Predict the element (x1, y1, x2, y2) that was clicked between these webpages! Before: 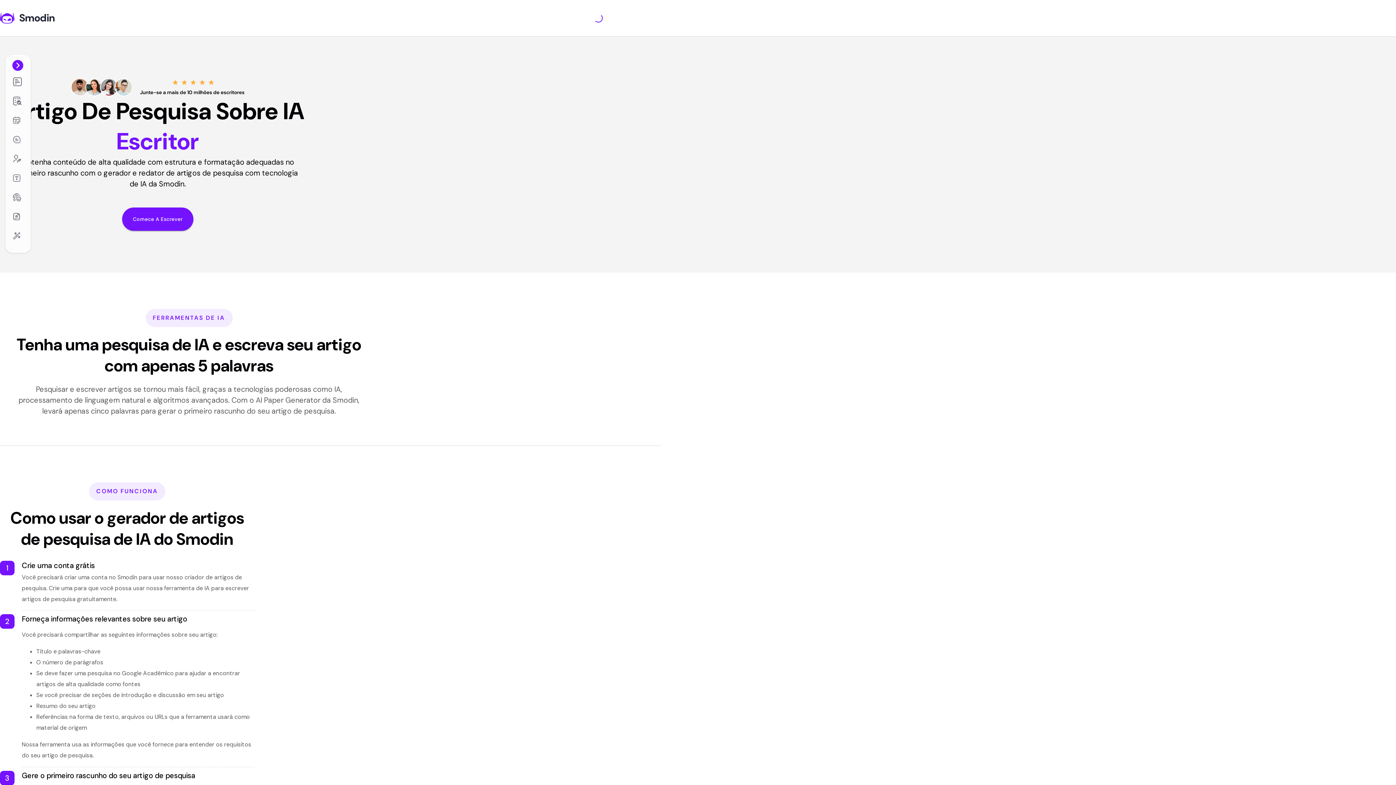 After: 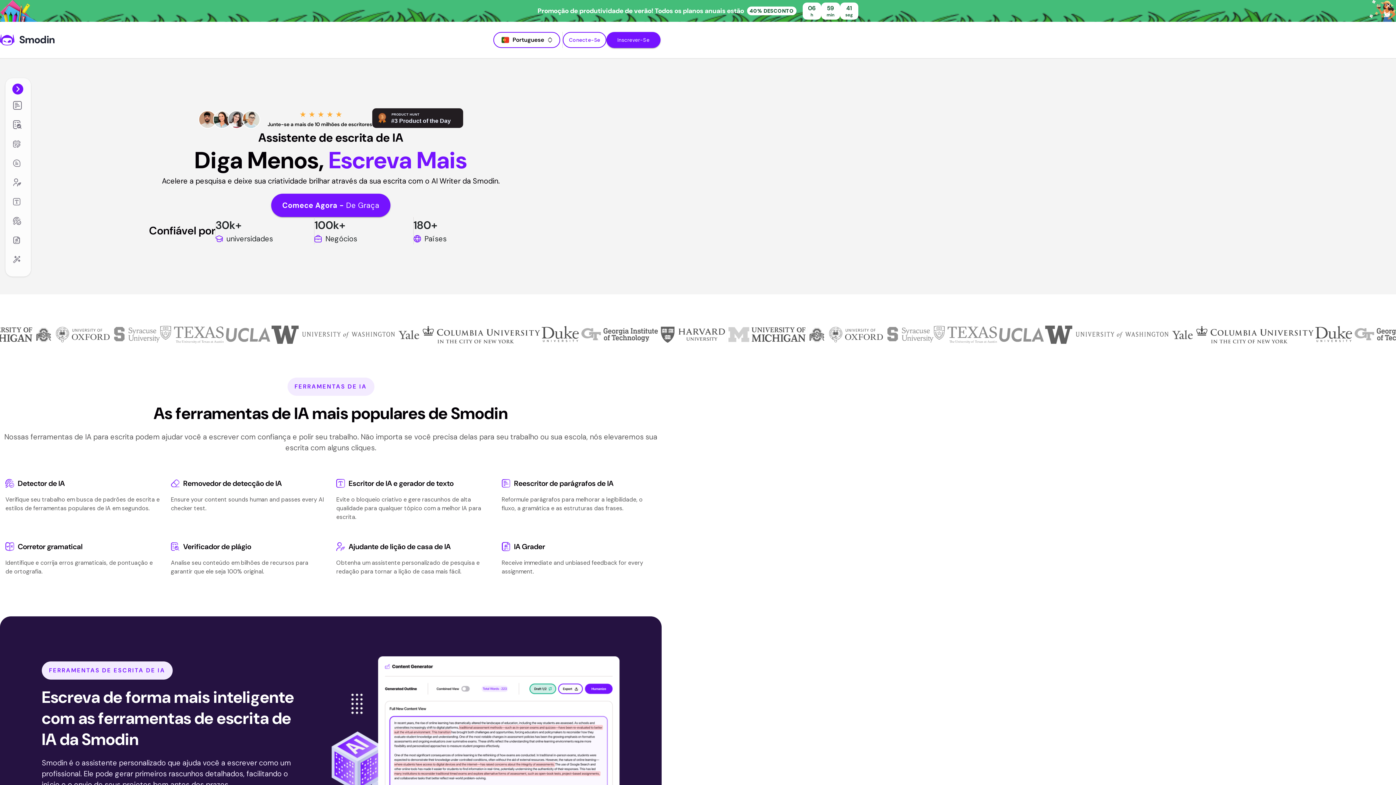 Action: label: Smodin bbox: (0, 10, 56, 25)